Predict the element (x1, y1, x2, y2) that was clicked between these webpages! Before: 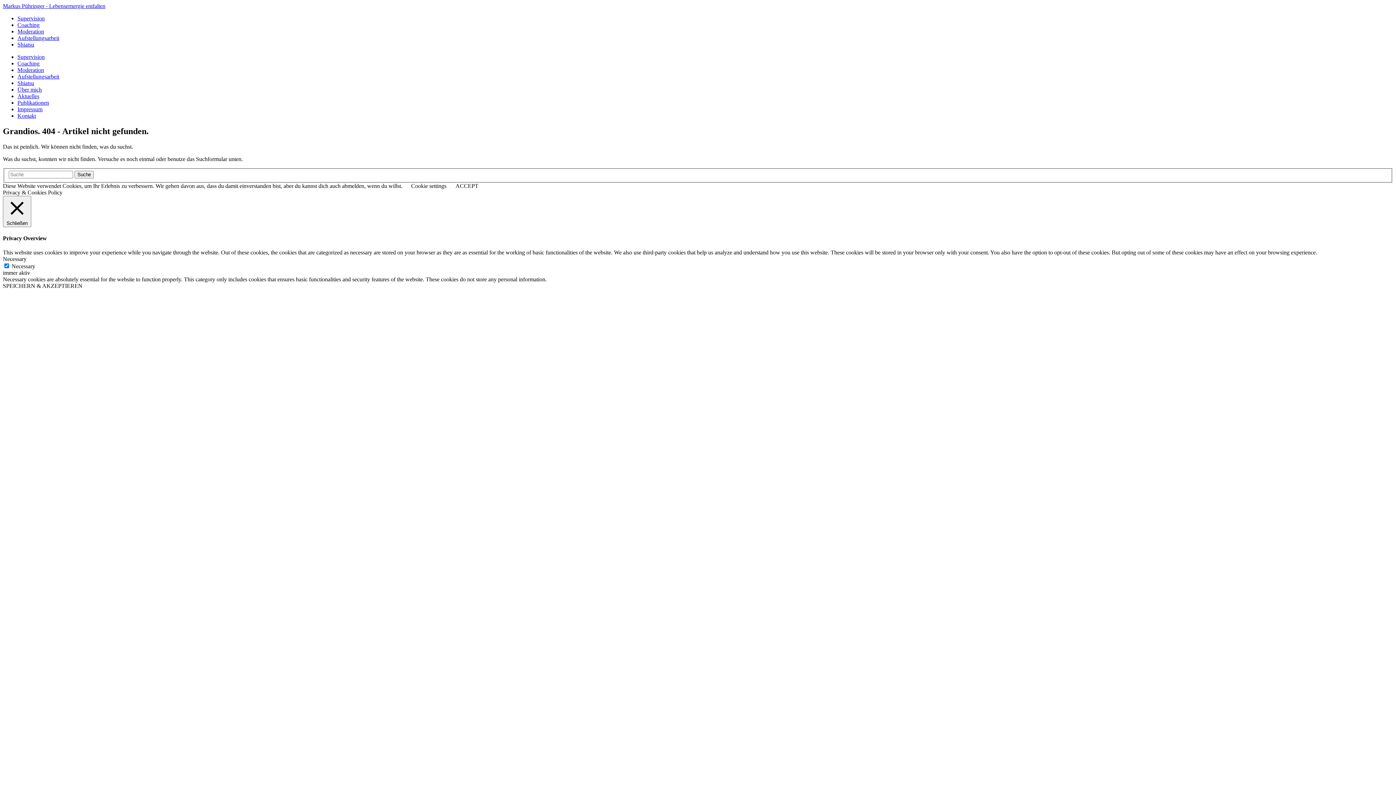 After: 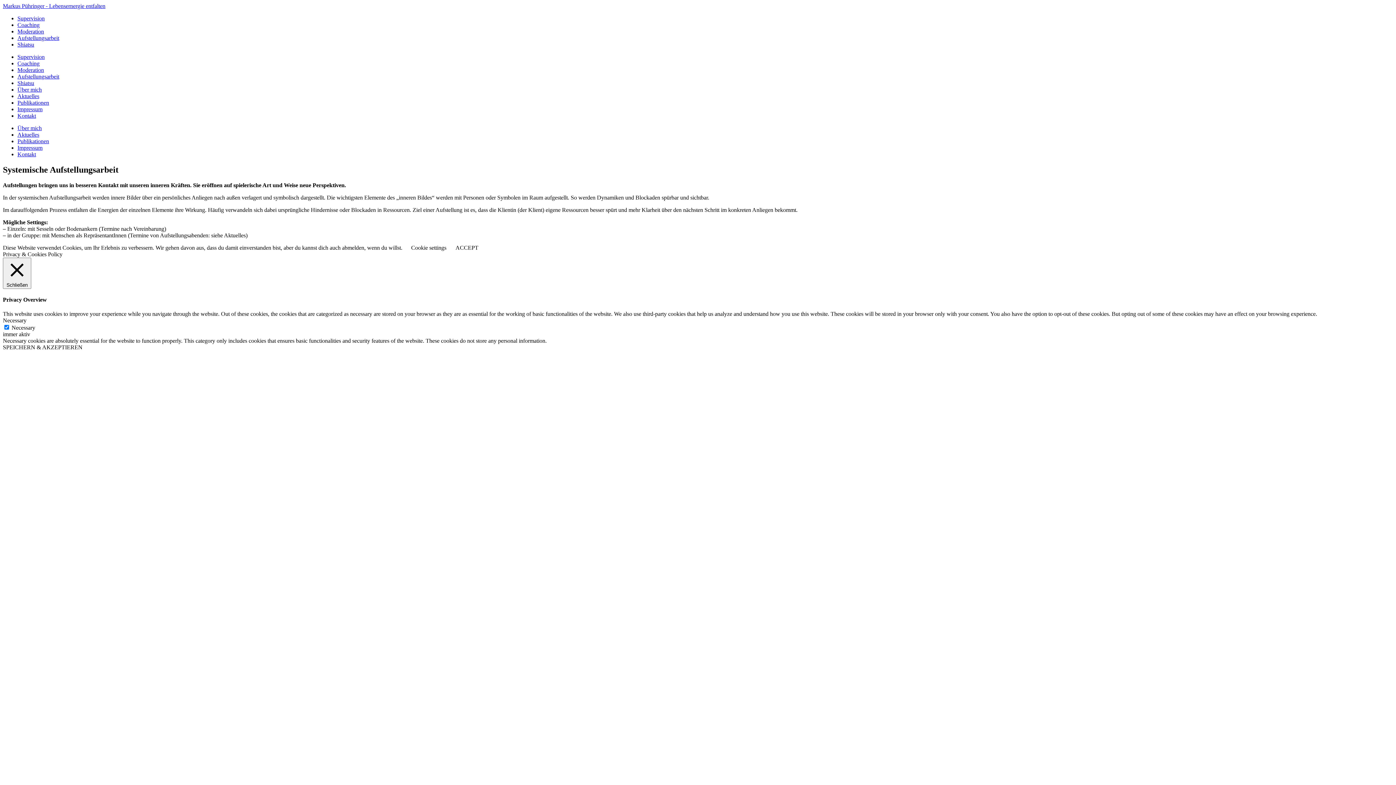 Action: bbox: (17, 34, 59, 41) label: Aufstellungsarbeit